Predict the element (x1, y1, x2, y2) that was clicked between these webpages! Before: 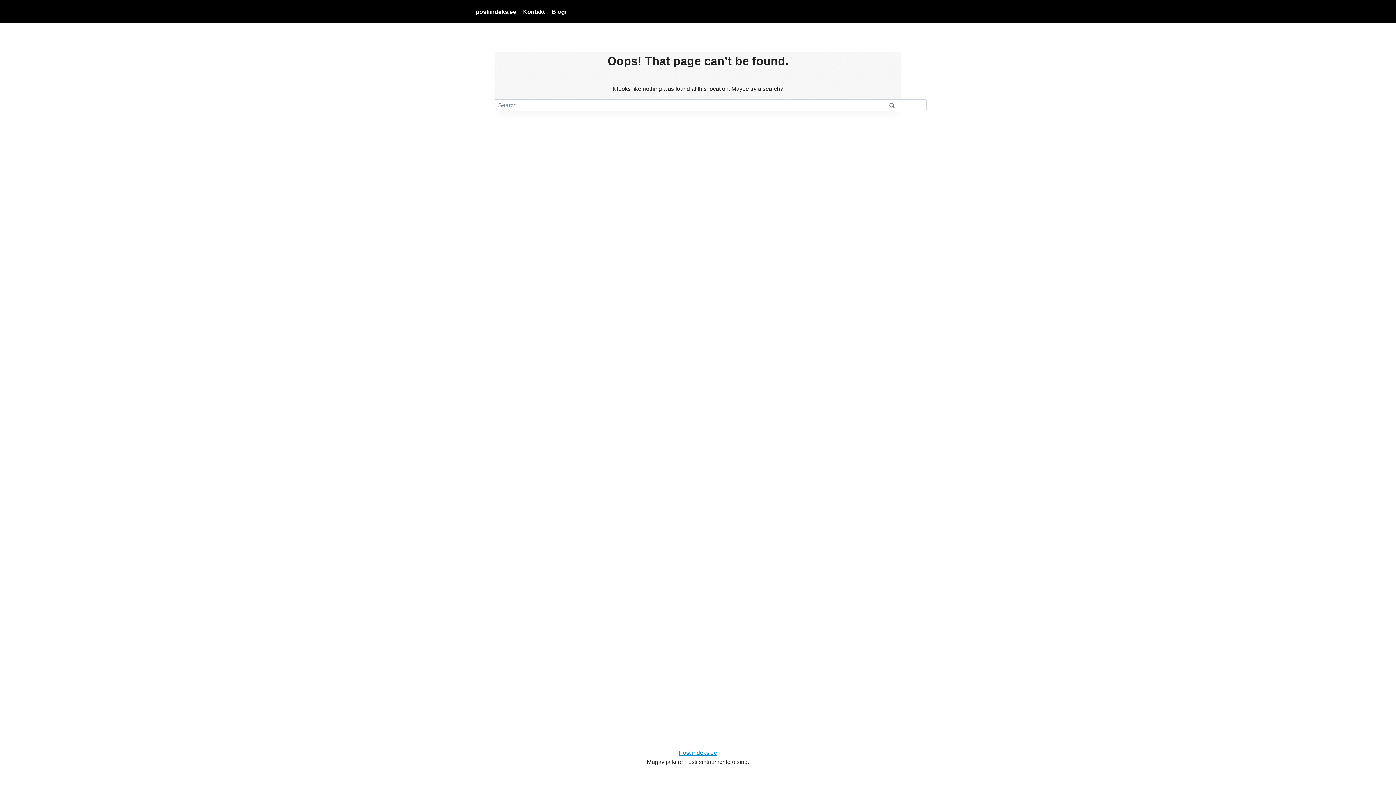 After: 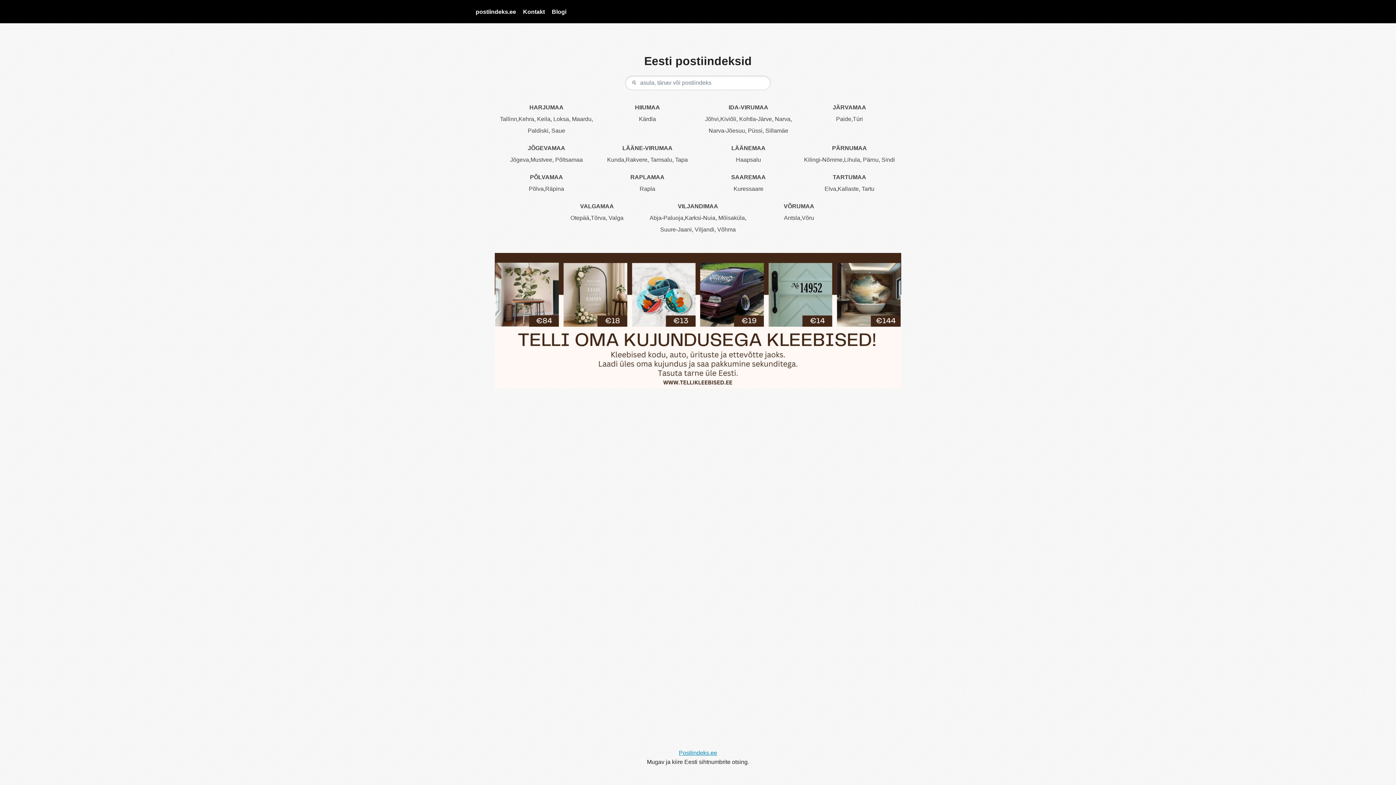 Action: label: postiindeks.ee bbox: (472, 3, 519, 19)